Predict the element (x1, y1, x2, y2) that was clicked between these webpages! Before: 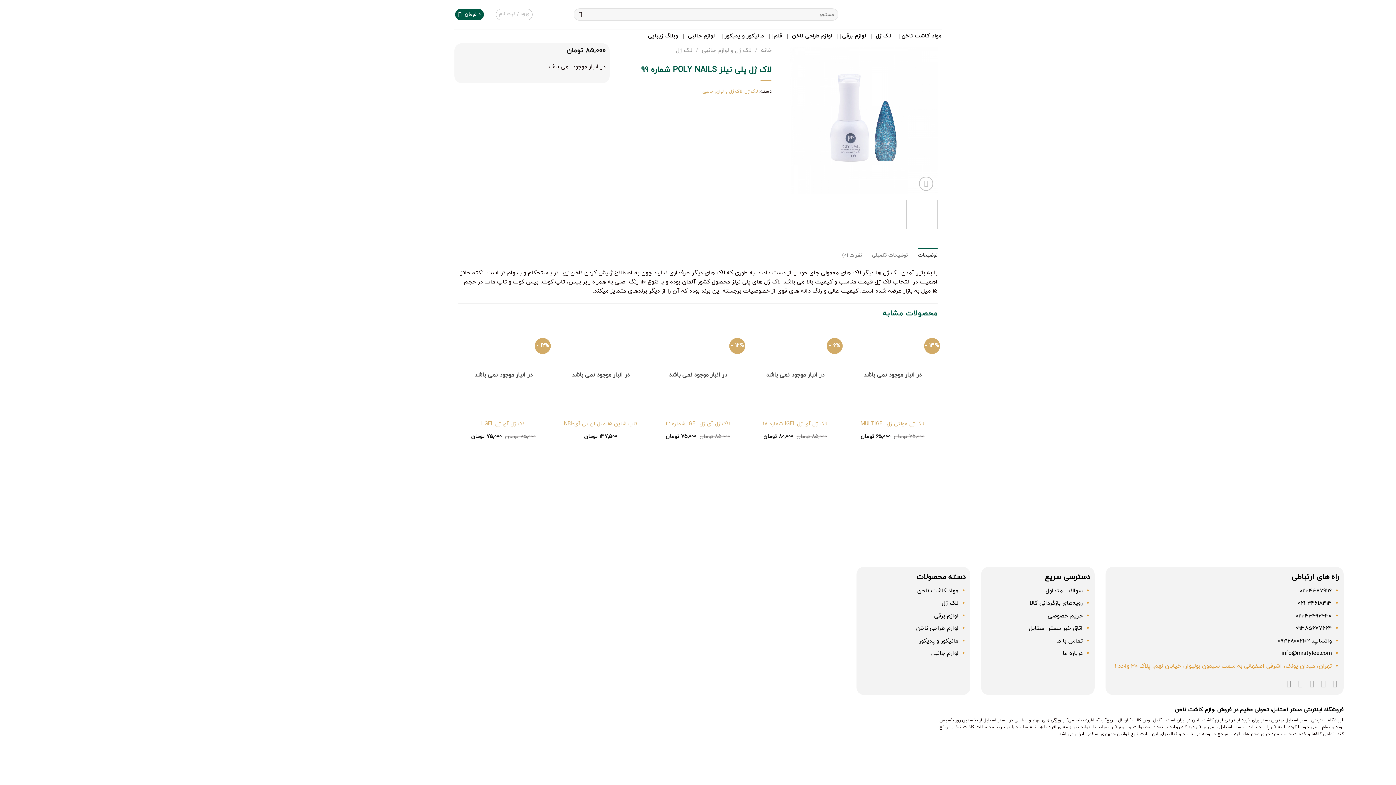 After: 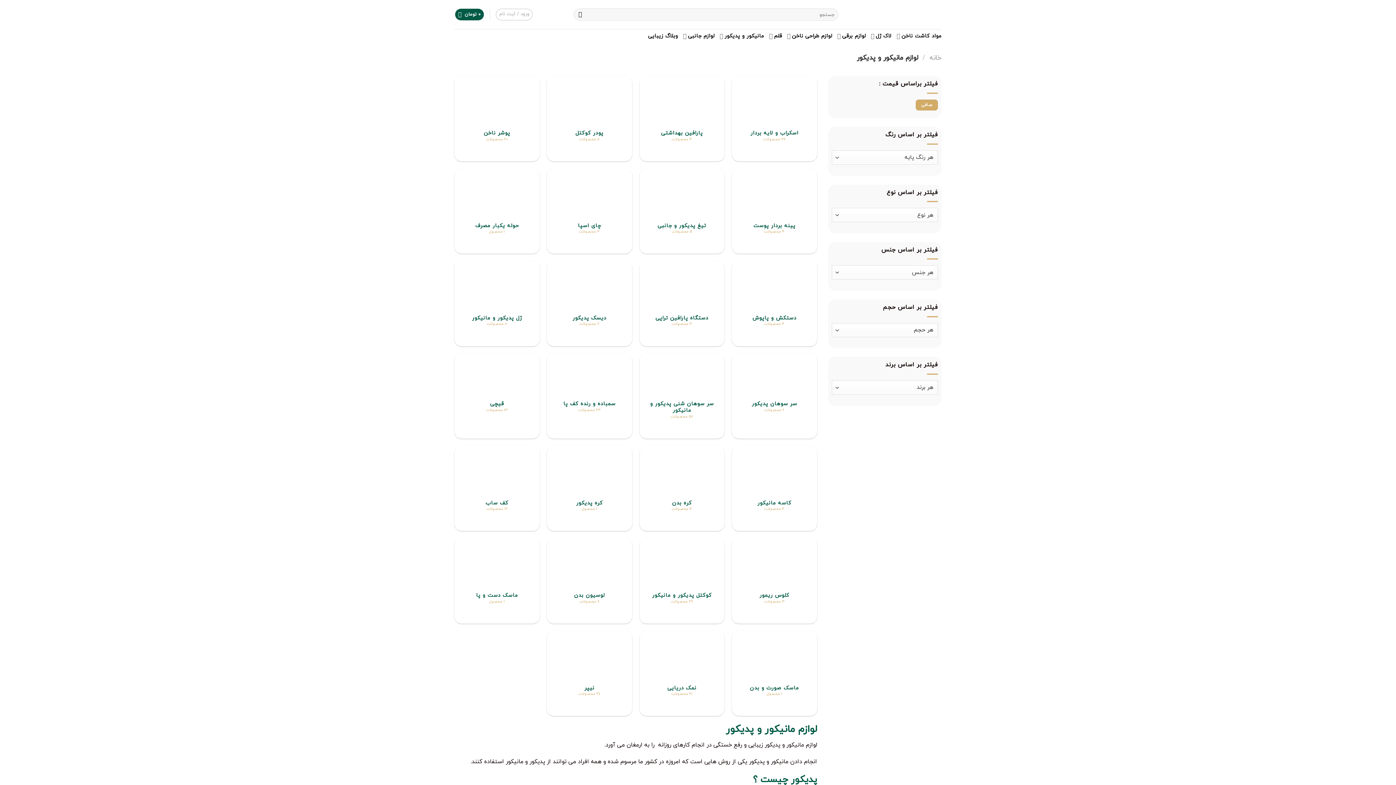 Action: label: مانیکور و پدیکور bbox: (719, 29, 764, 43)